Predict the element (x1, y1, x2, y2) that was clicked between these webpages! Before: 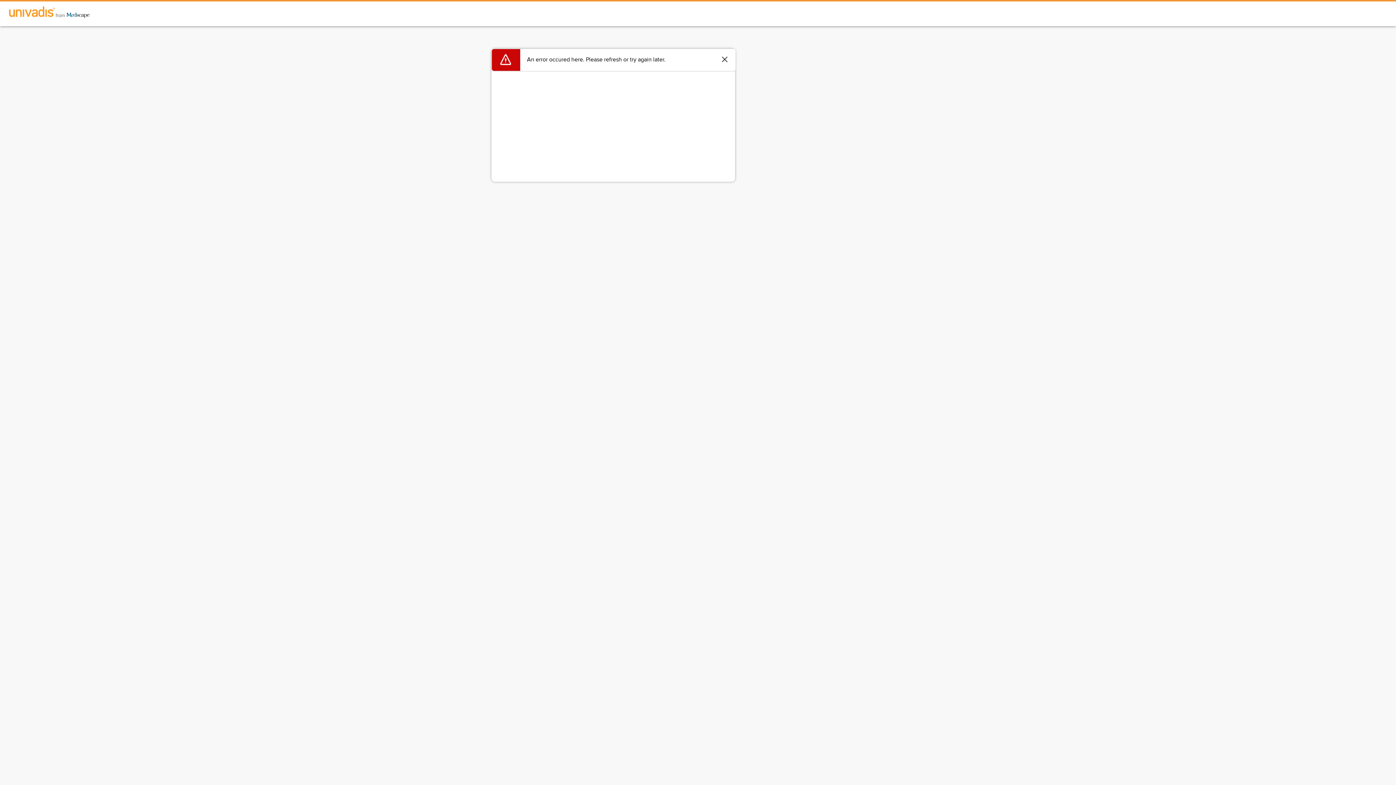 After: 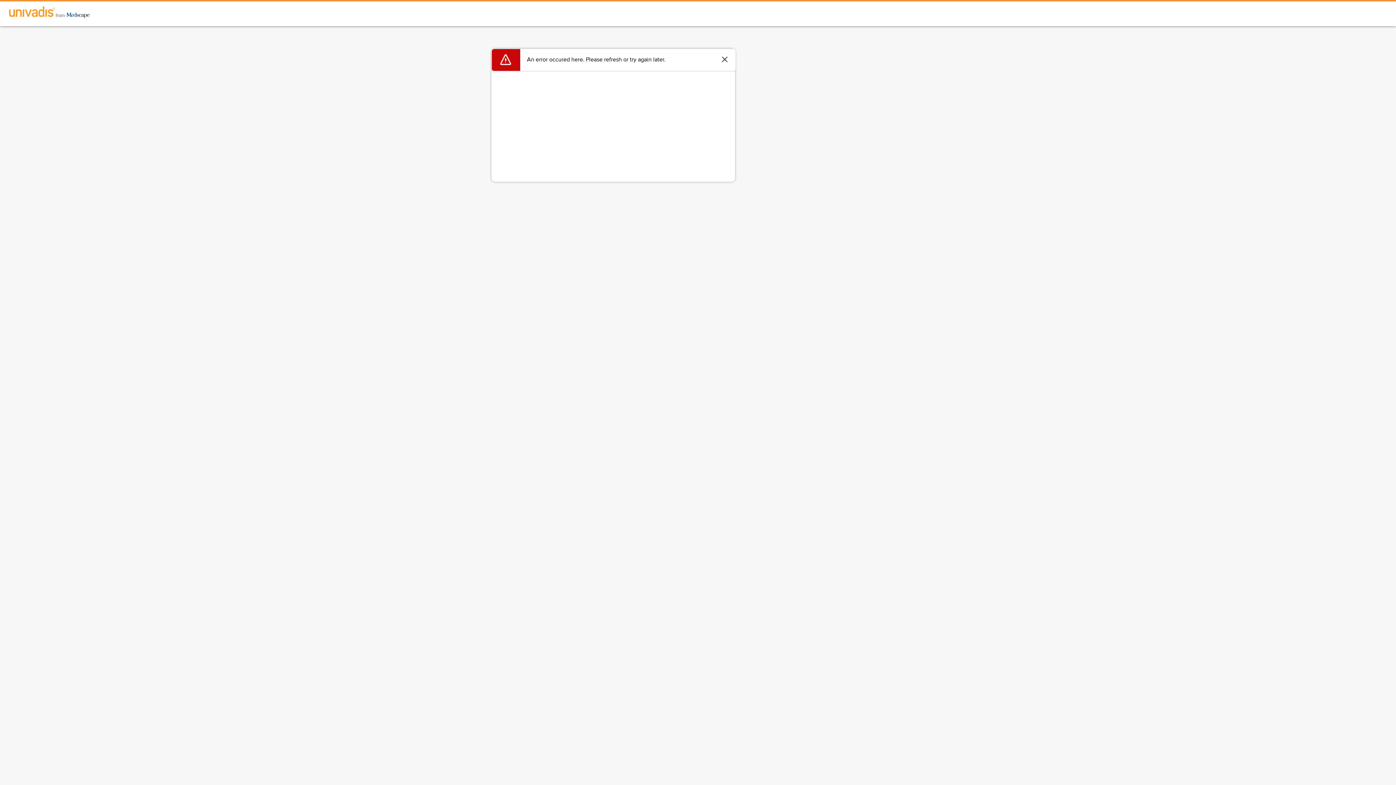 Action: bbox: (0, 1, 98, 24)